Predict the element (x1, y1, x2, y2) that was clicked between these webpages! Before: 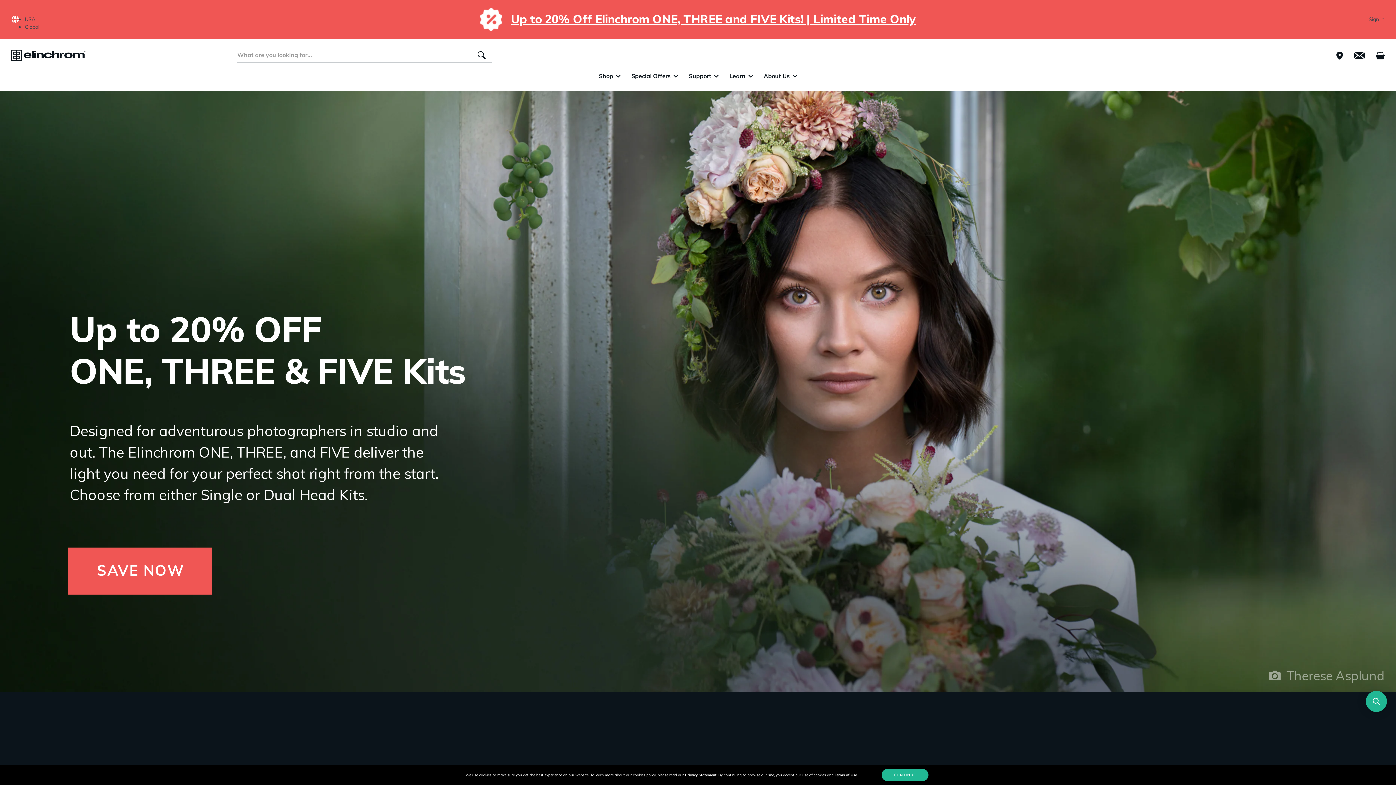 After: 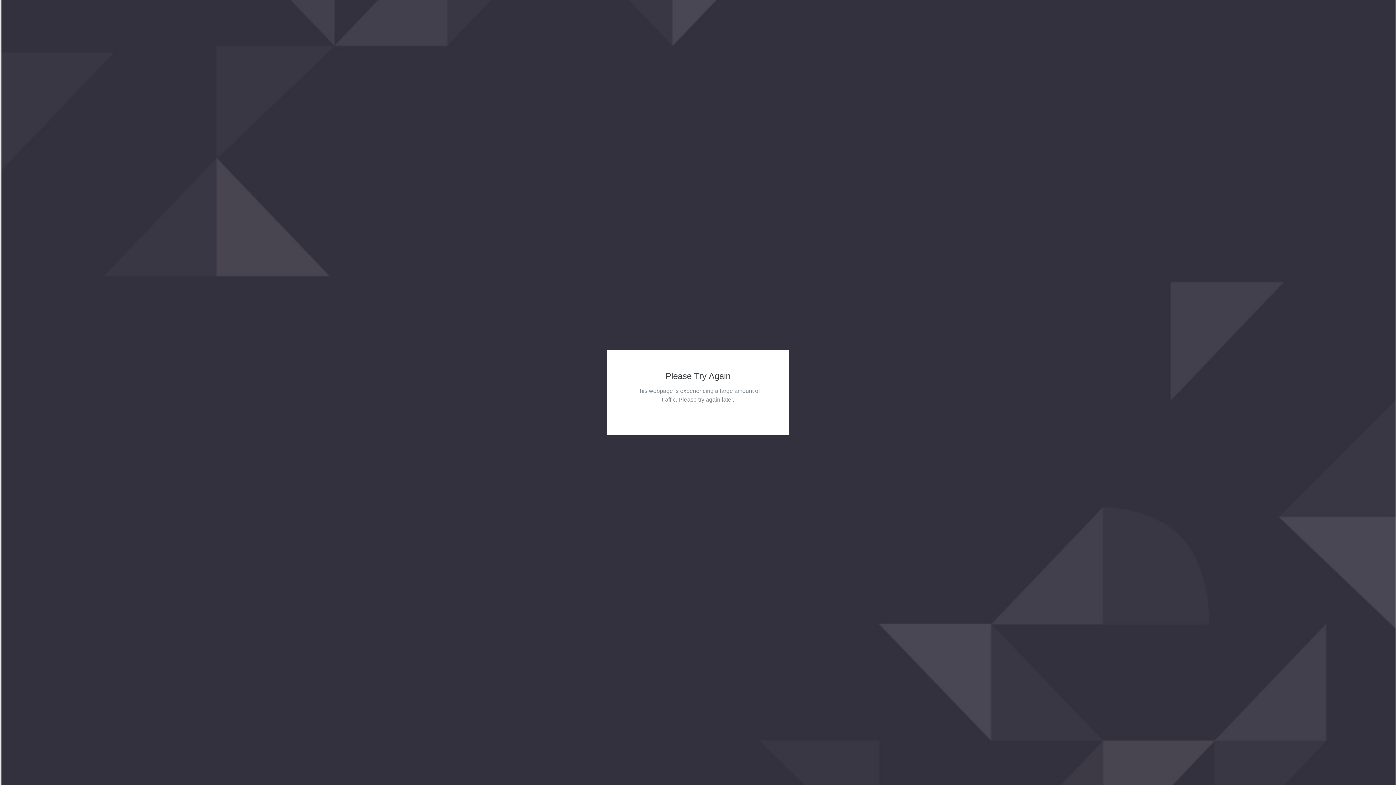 Action: bbox: (473, 47, 488, 62)